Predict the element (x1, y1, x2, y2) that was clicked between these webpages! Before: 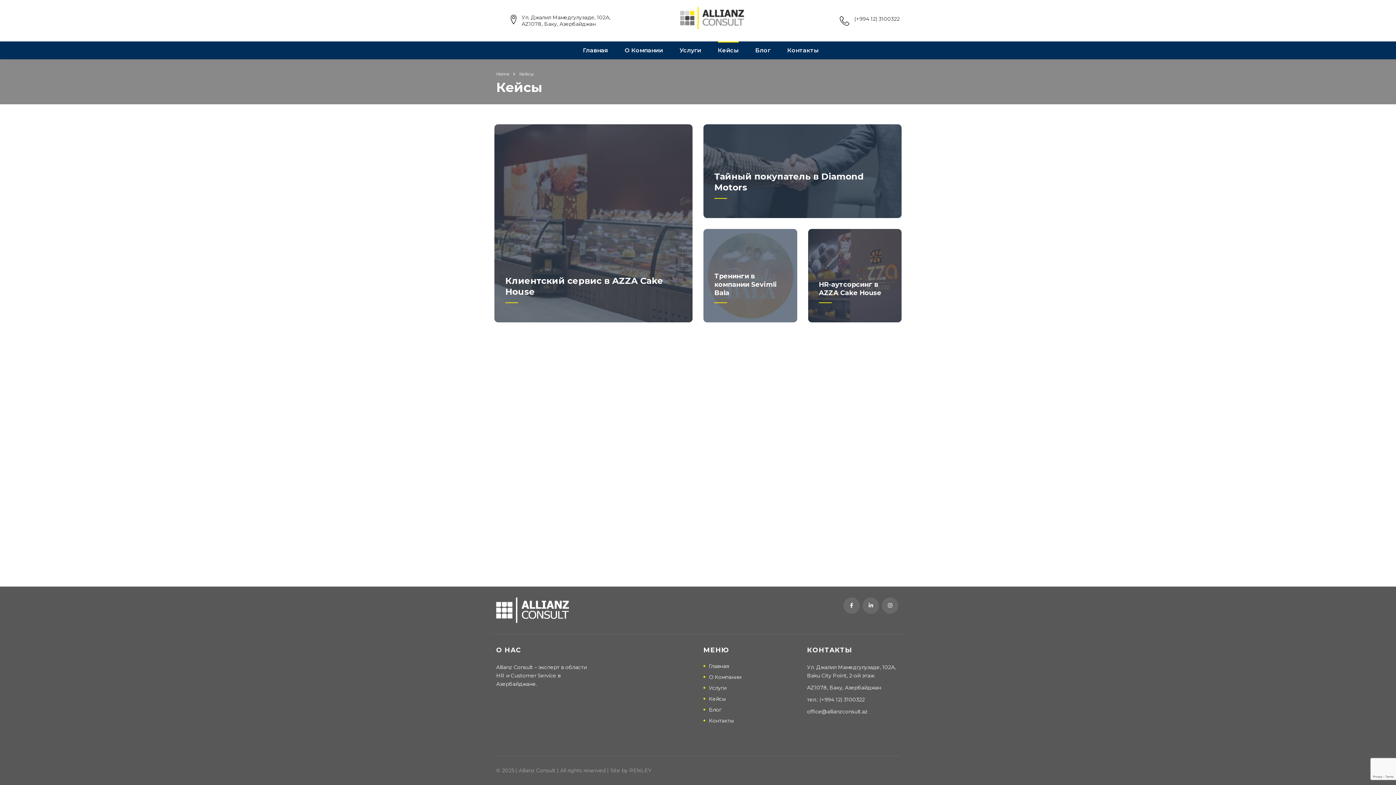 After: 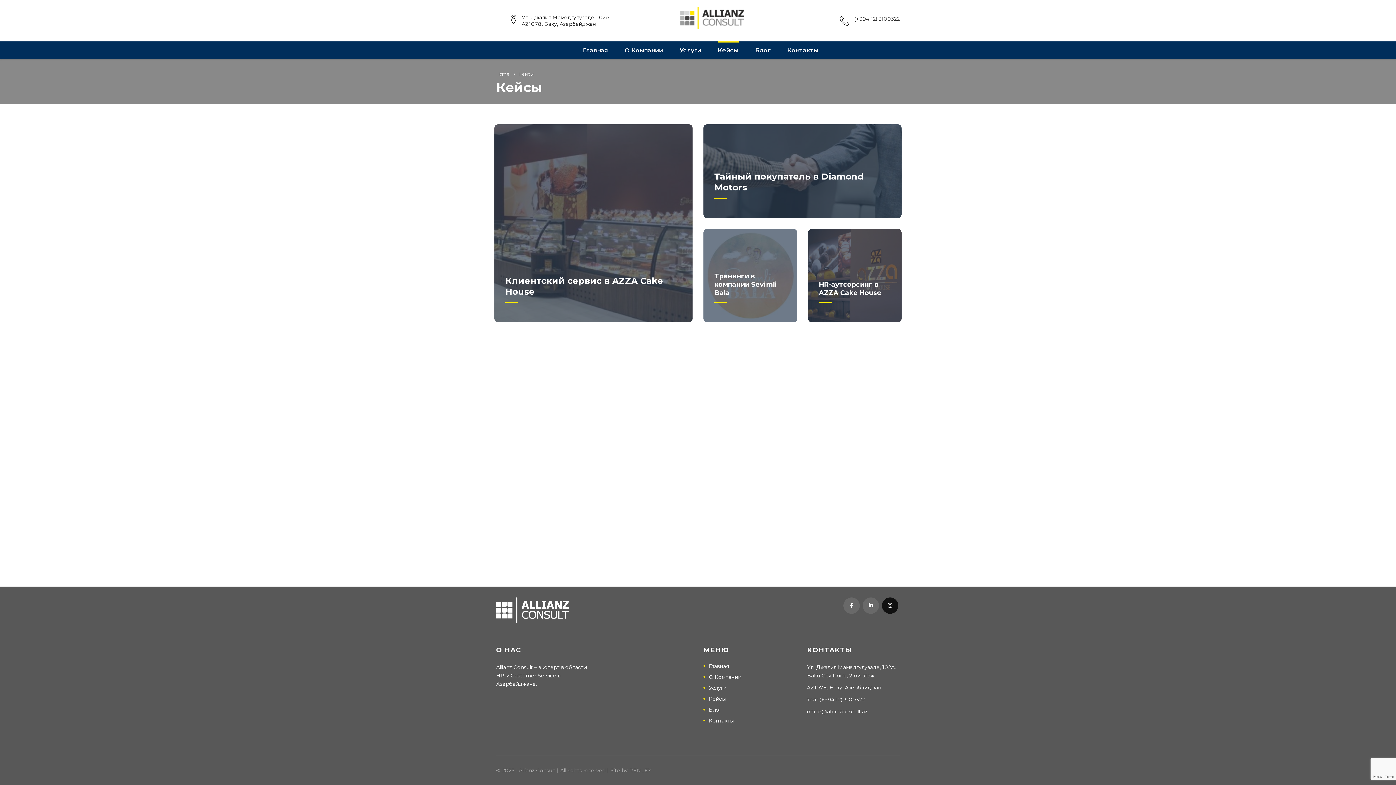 Action: bbox: (882, 597, 898, 614)